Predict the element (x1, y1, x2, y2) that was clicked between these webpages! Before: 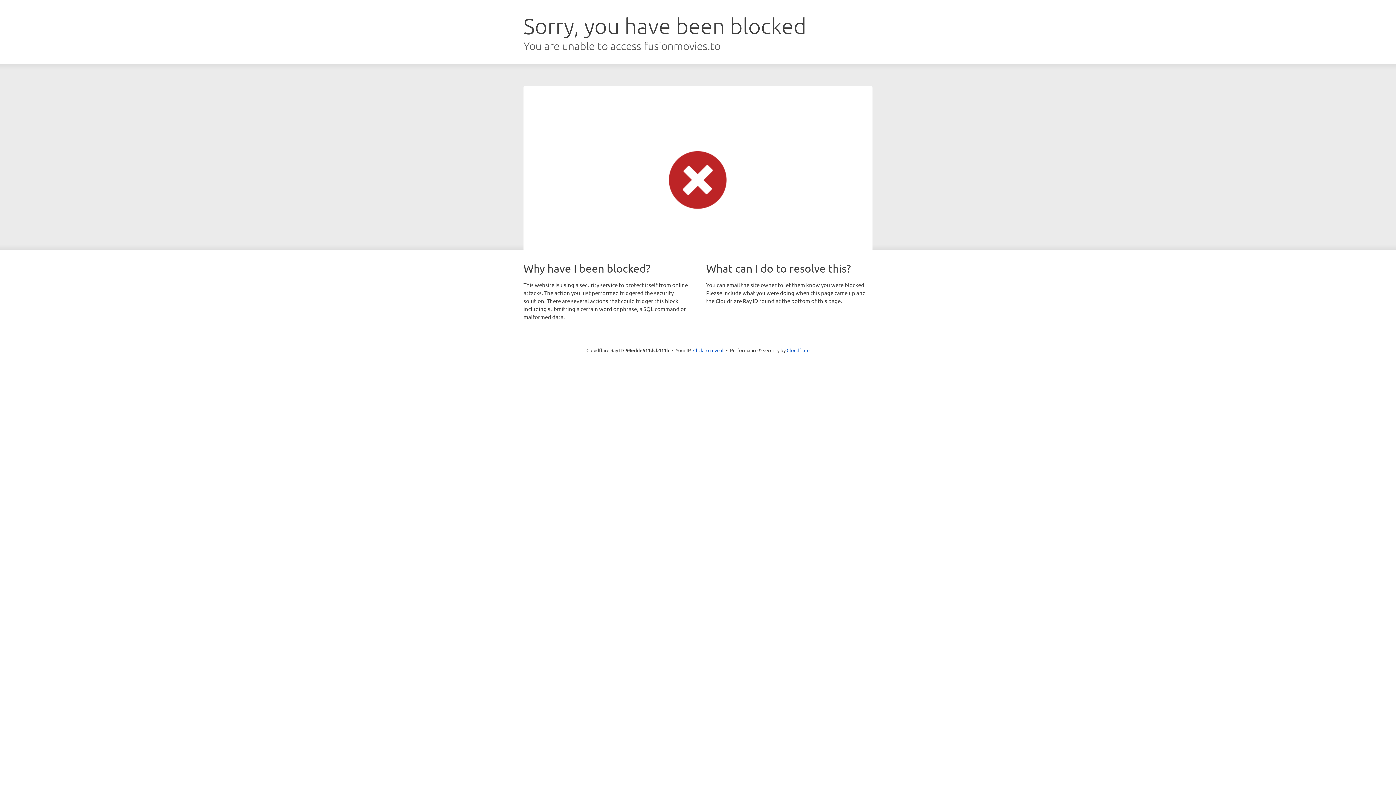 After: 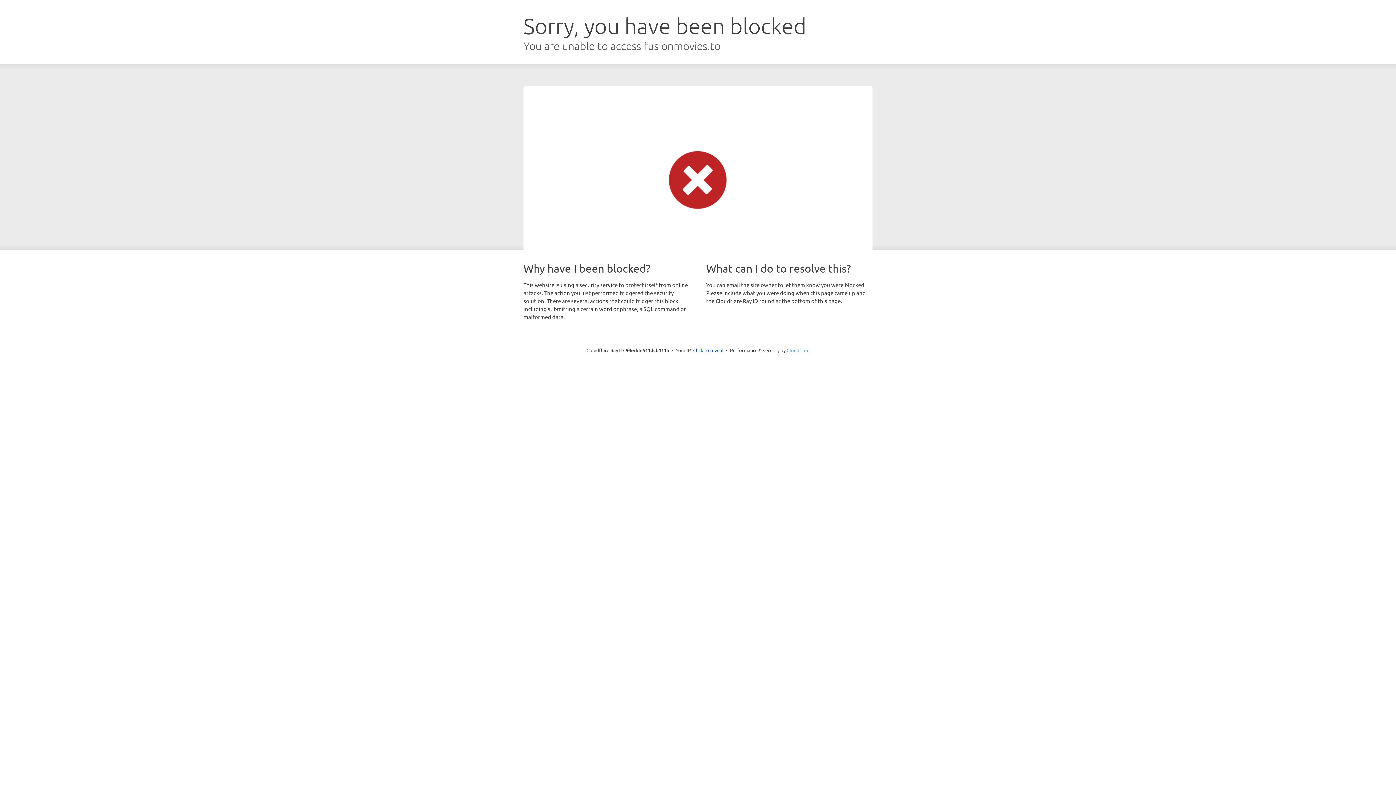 Action: label: Cloudflare bbox: (786, 347, 809, 353)